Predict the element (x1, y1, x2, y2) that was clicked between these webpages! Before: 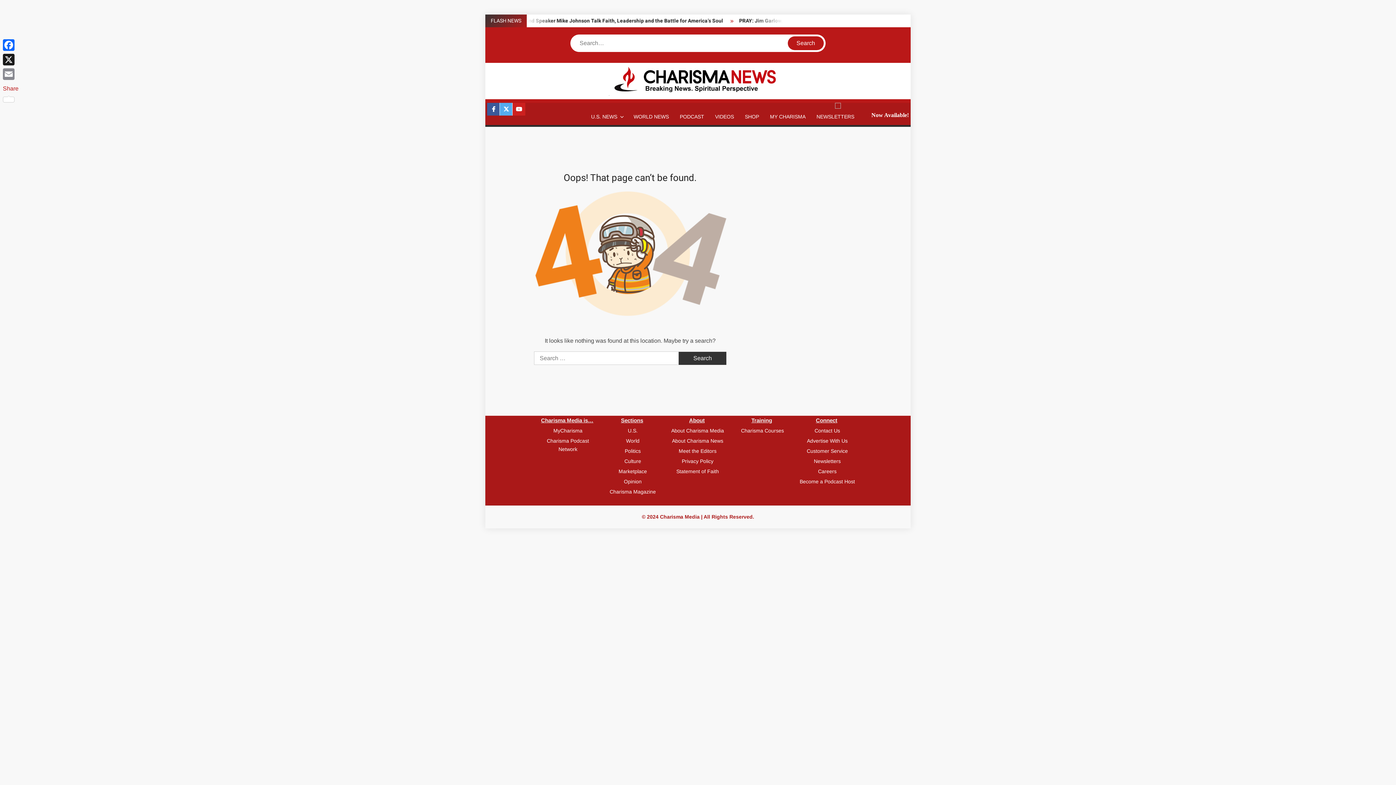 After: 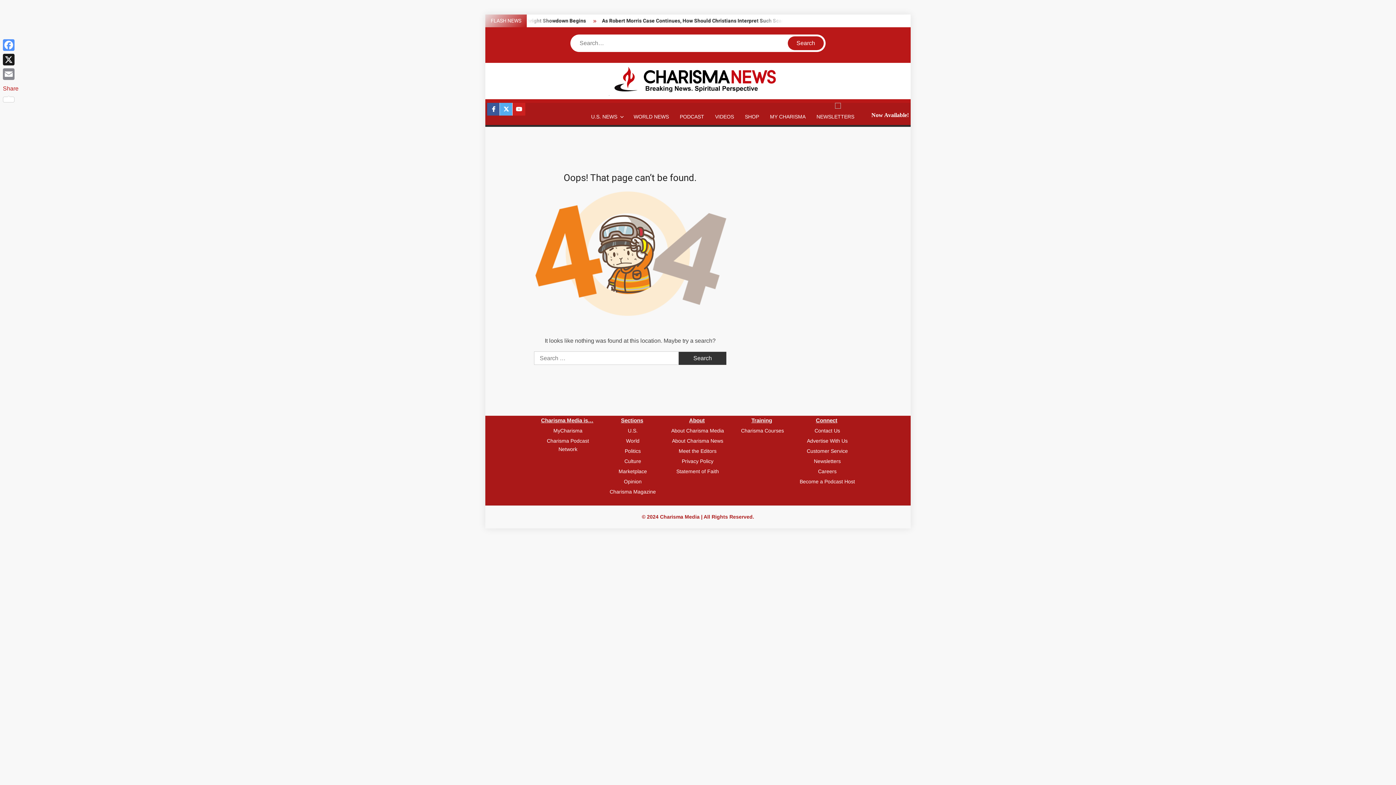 Action: label: Facebook bbox: (1, 37, 20, 52)